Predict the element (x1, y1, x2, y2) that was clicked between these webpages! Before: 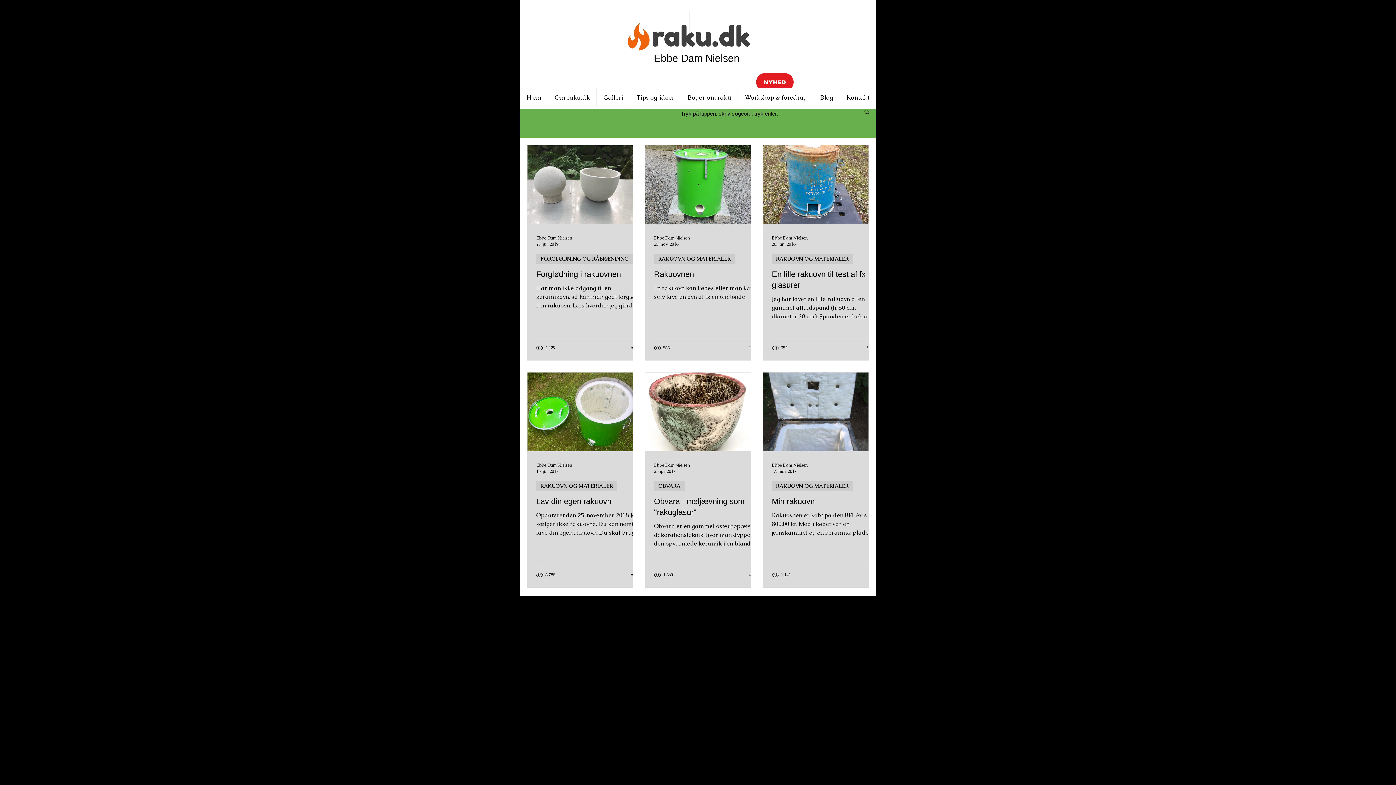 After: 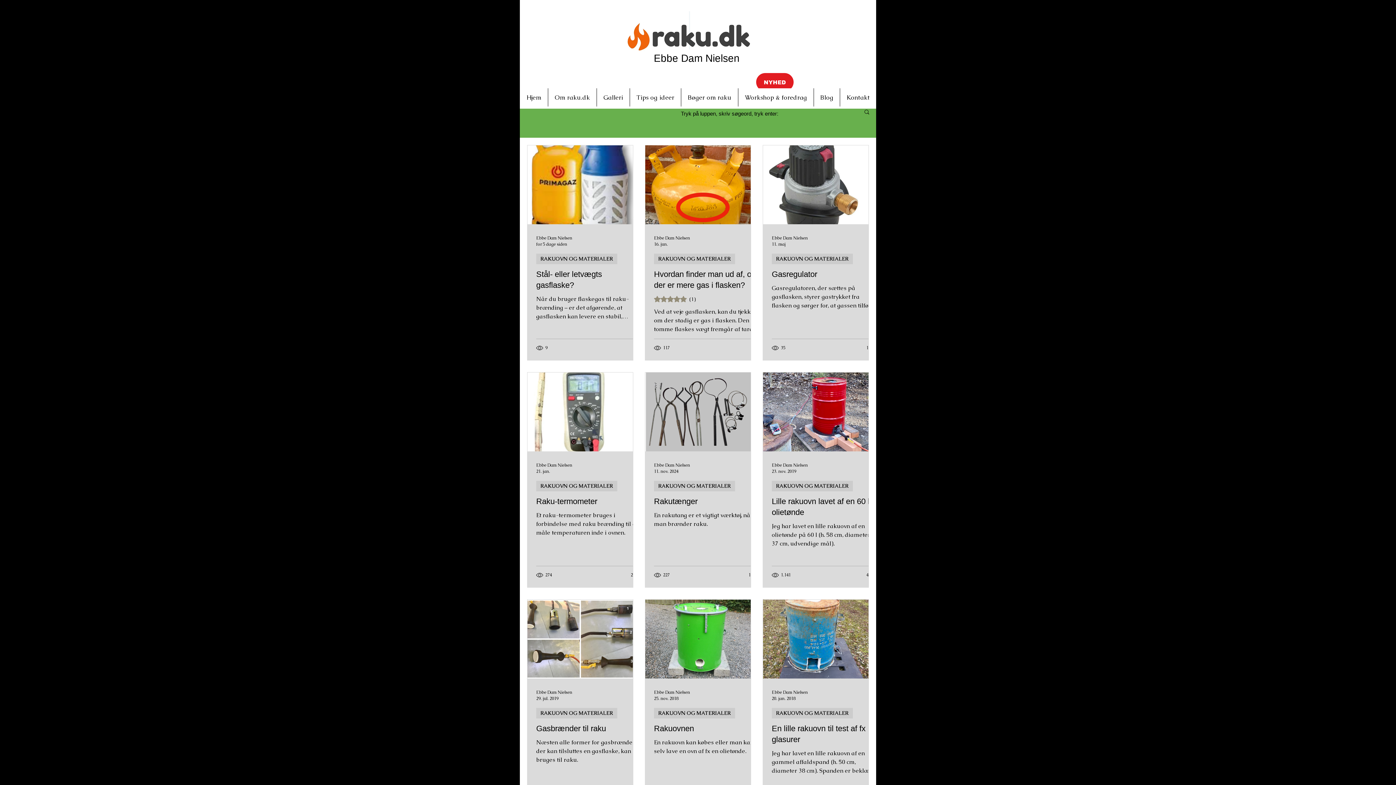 Action: bbox: (654, 253, 735, 264) label: RAKUOVN OG MATERIALER